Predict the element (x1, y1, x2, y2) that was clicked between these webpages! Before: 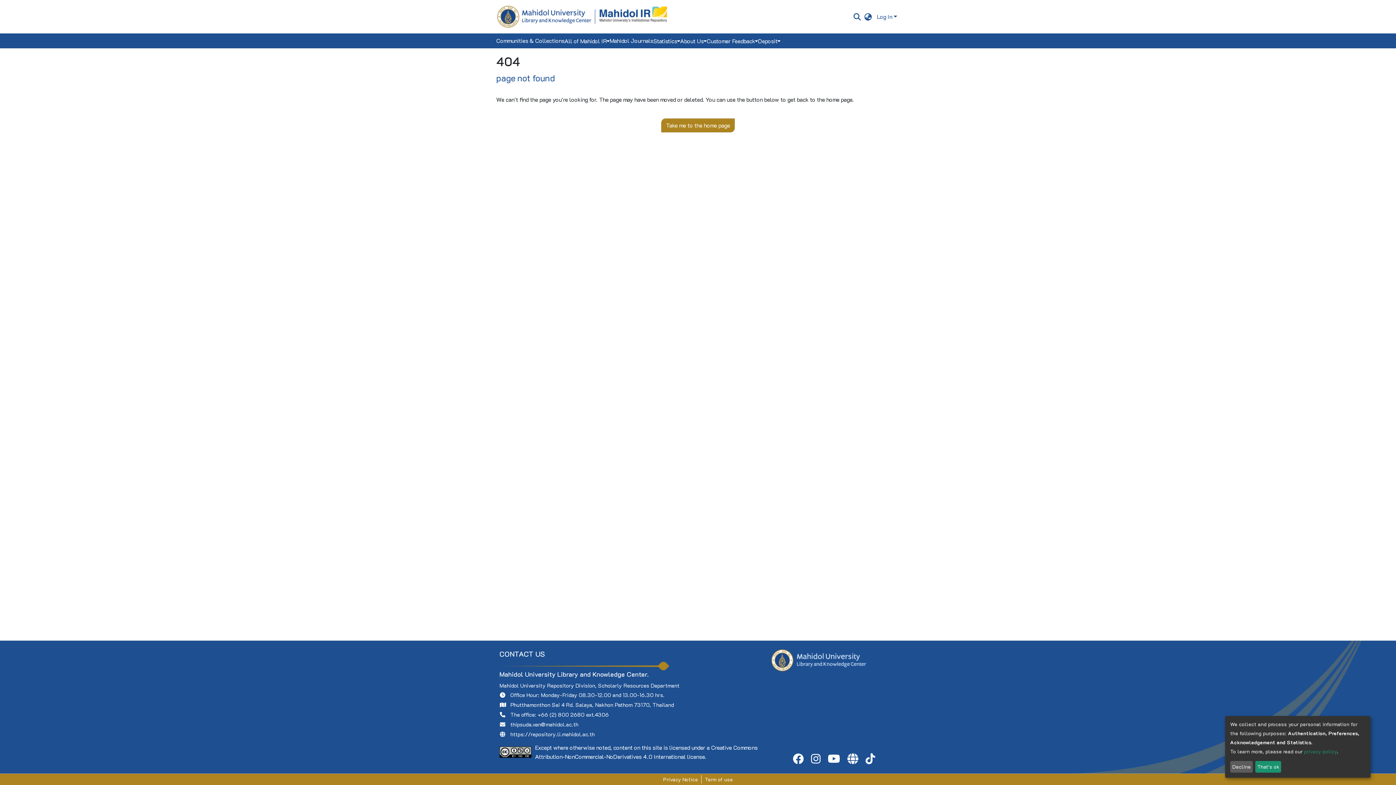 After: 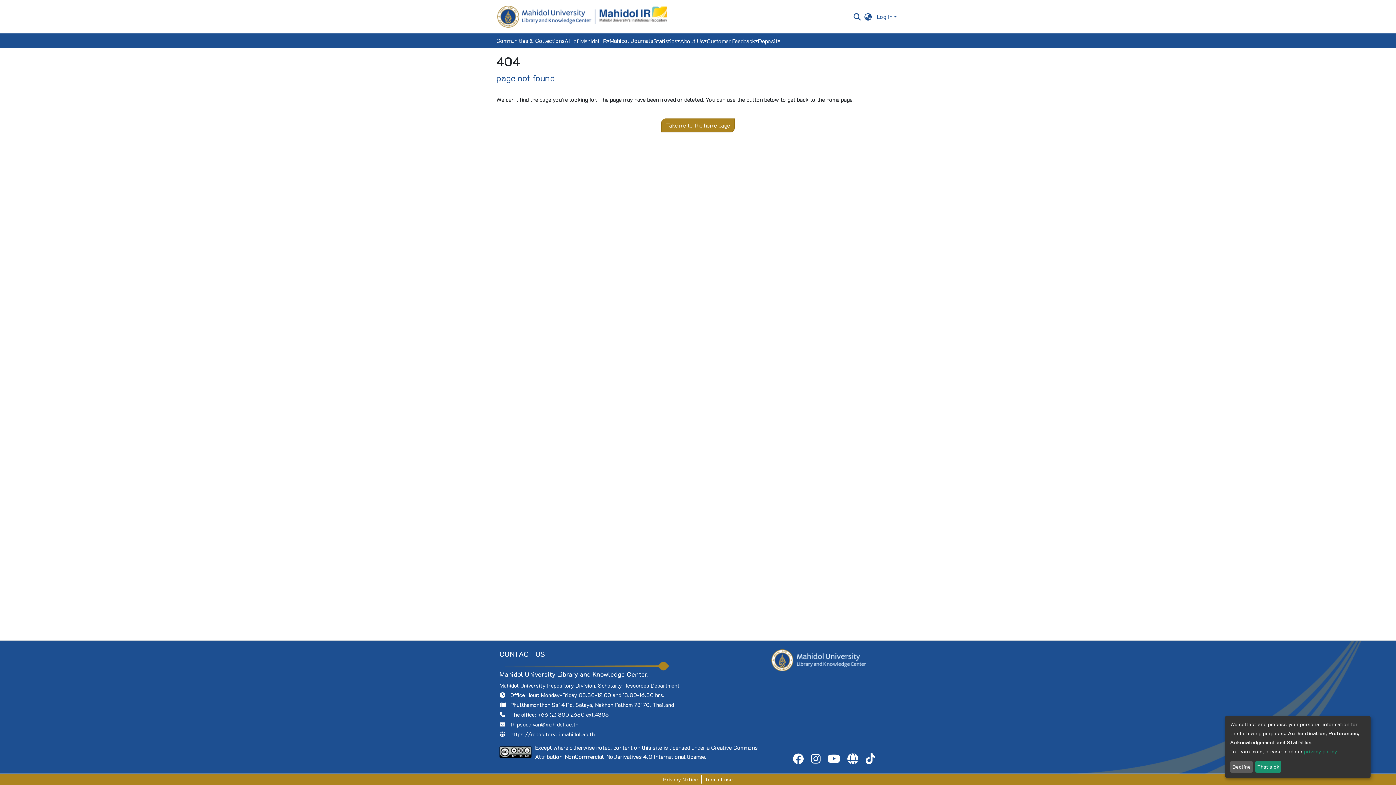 Action: bbox: (862, 744, 878, 752)